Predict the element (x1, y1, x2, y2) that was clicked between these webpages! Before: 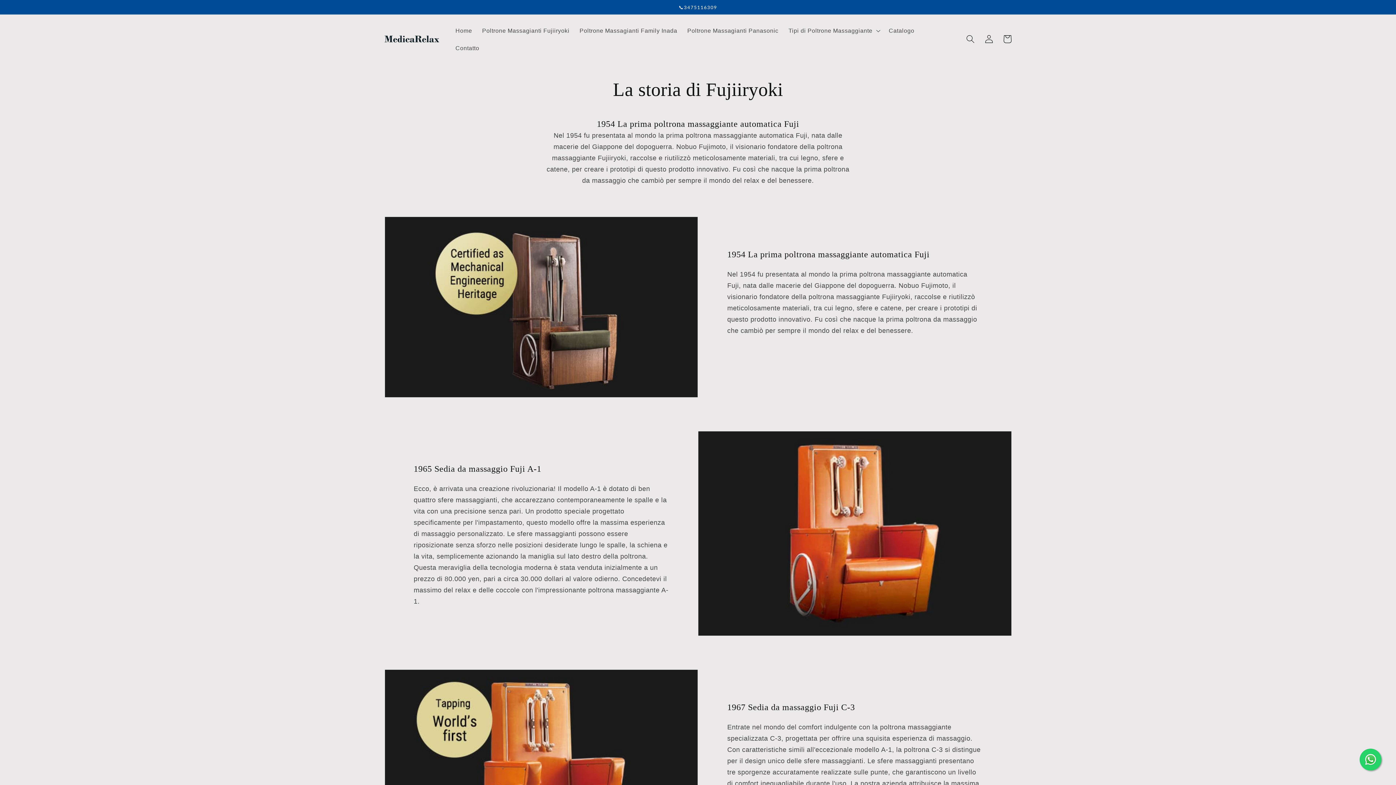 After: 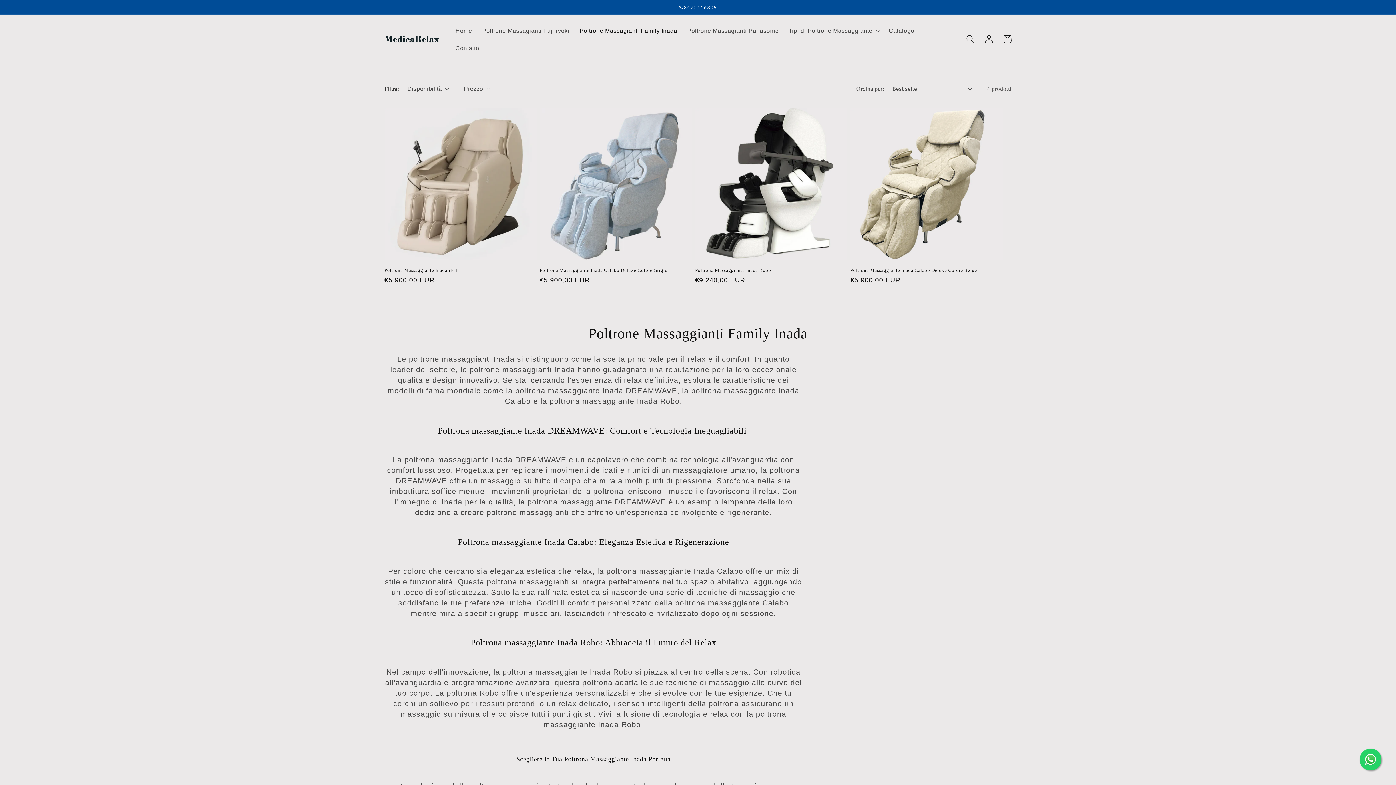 Action: bbox: (574, 21, 682, 39) label: Poltrone Massagianti Family Inada